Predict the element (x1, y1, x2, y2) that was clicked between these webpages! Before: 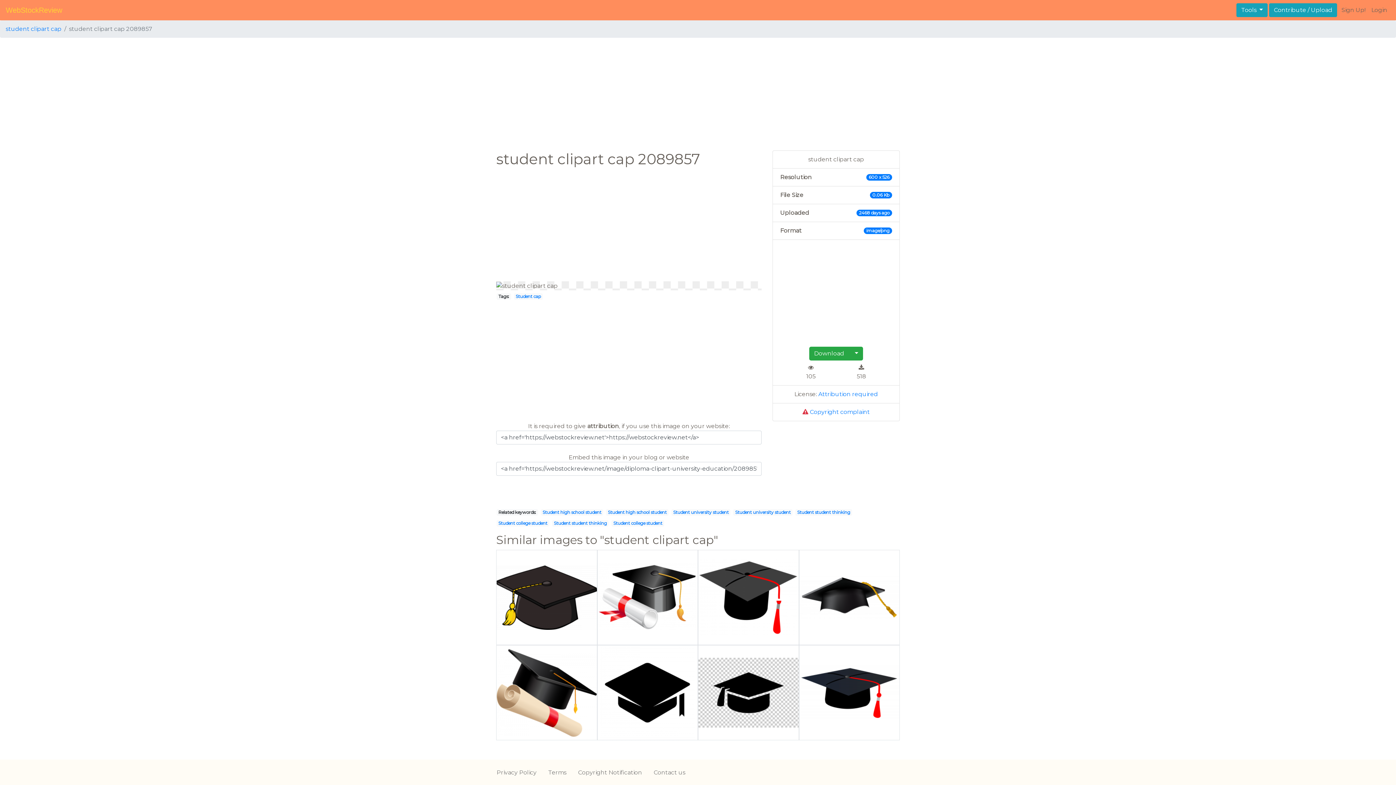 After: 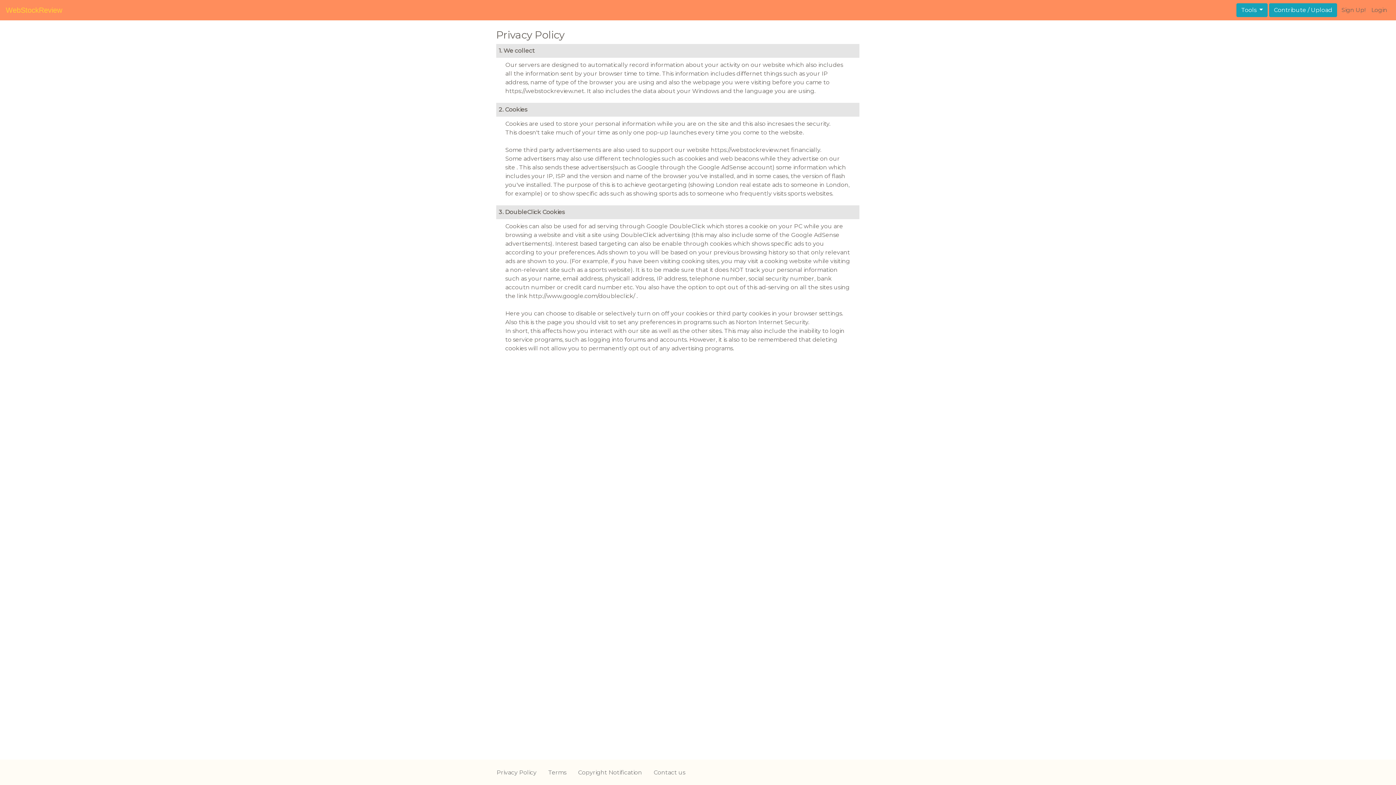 Action: bbox: (490, 765, 542, 780) label: Privacy Policy